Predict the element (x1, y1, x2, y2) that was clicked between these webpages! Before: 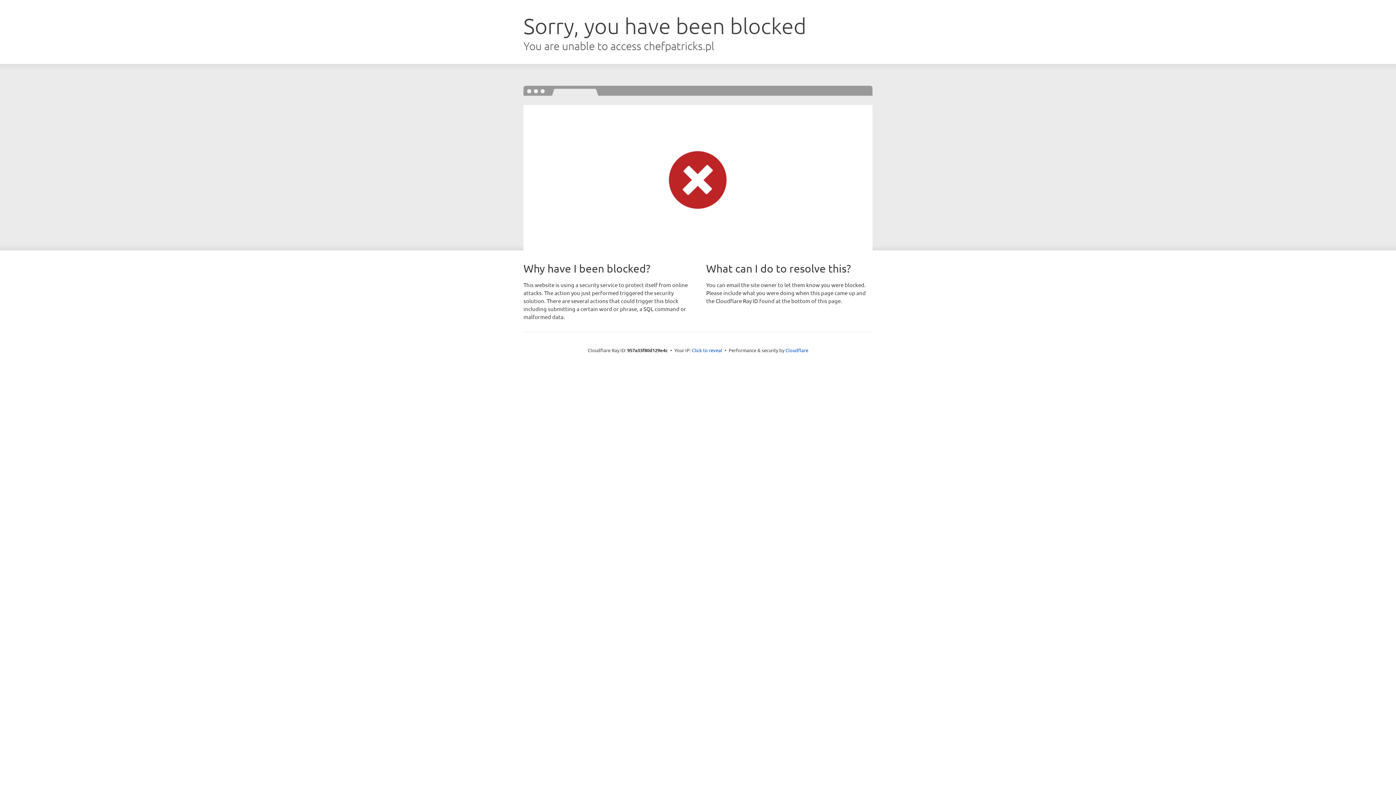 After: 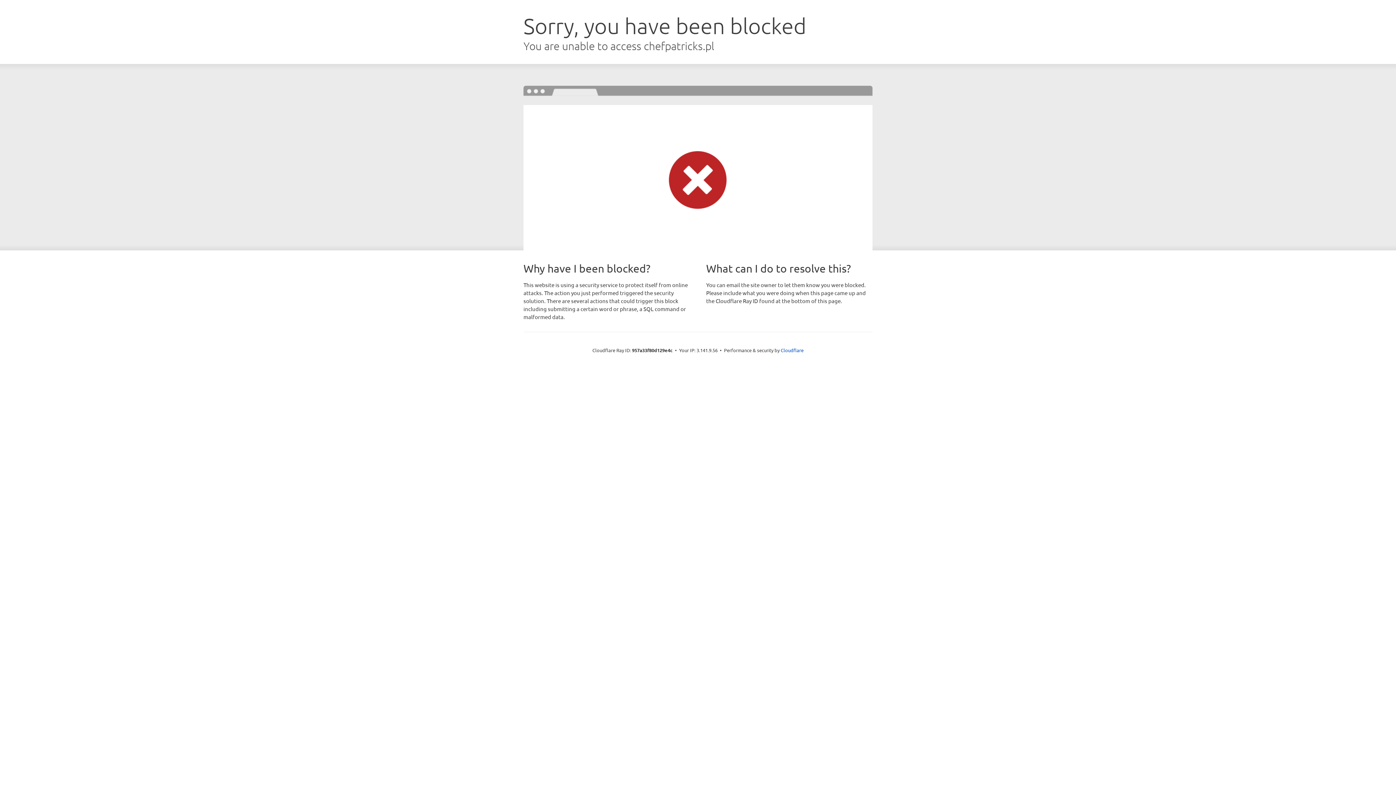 Action: label: Click to reveal bbox: (692, 346, 722, 353)